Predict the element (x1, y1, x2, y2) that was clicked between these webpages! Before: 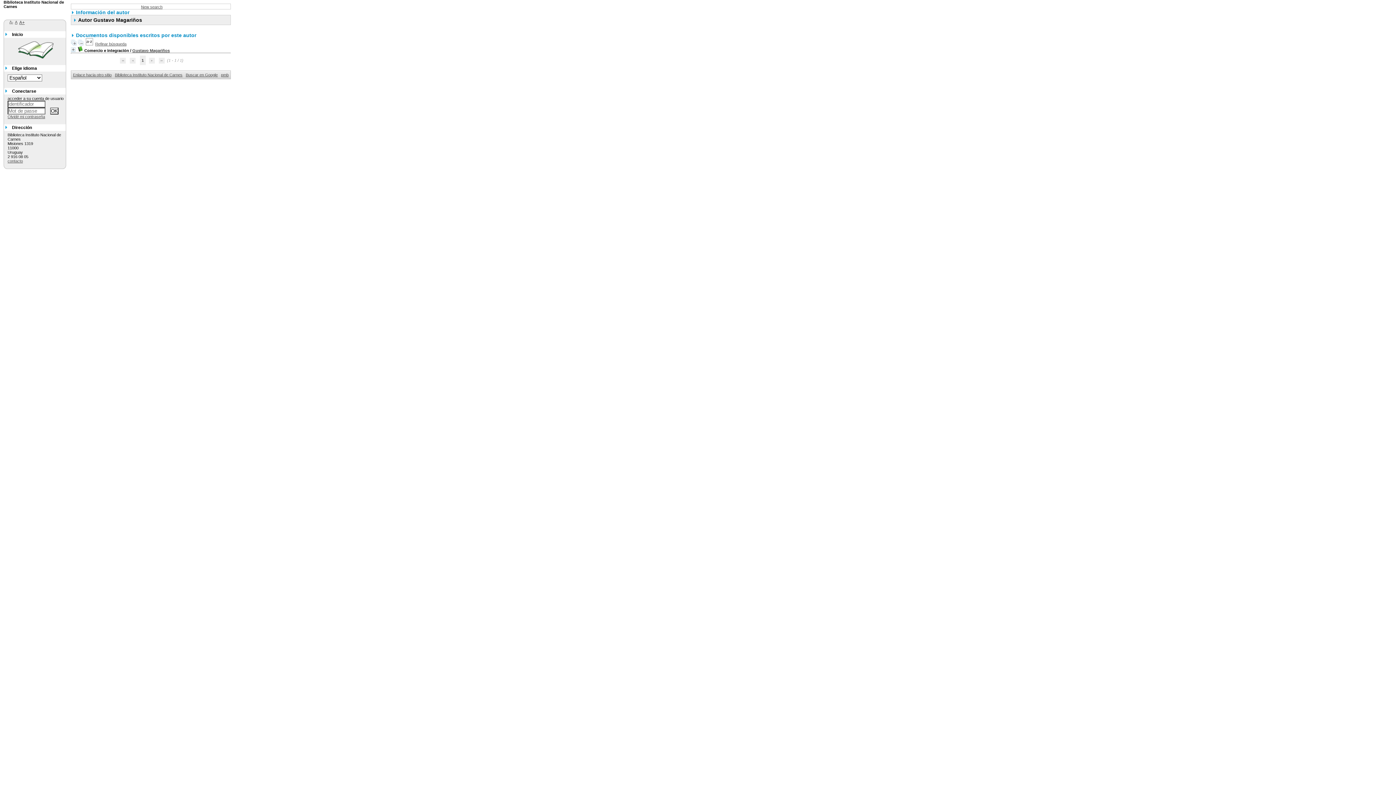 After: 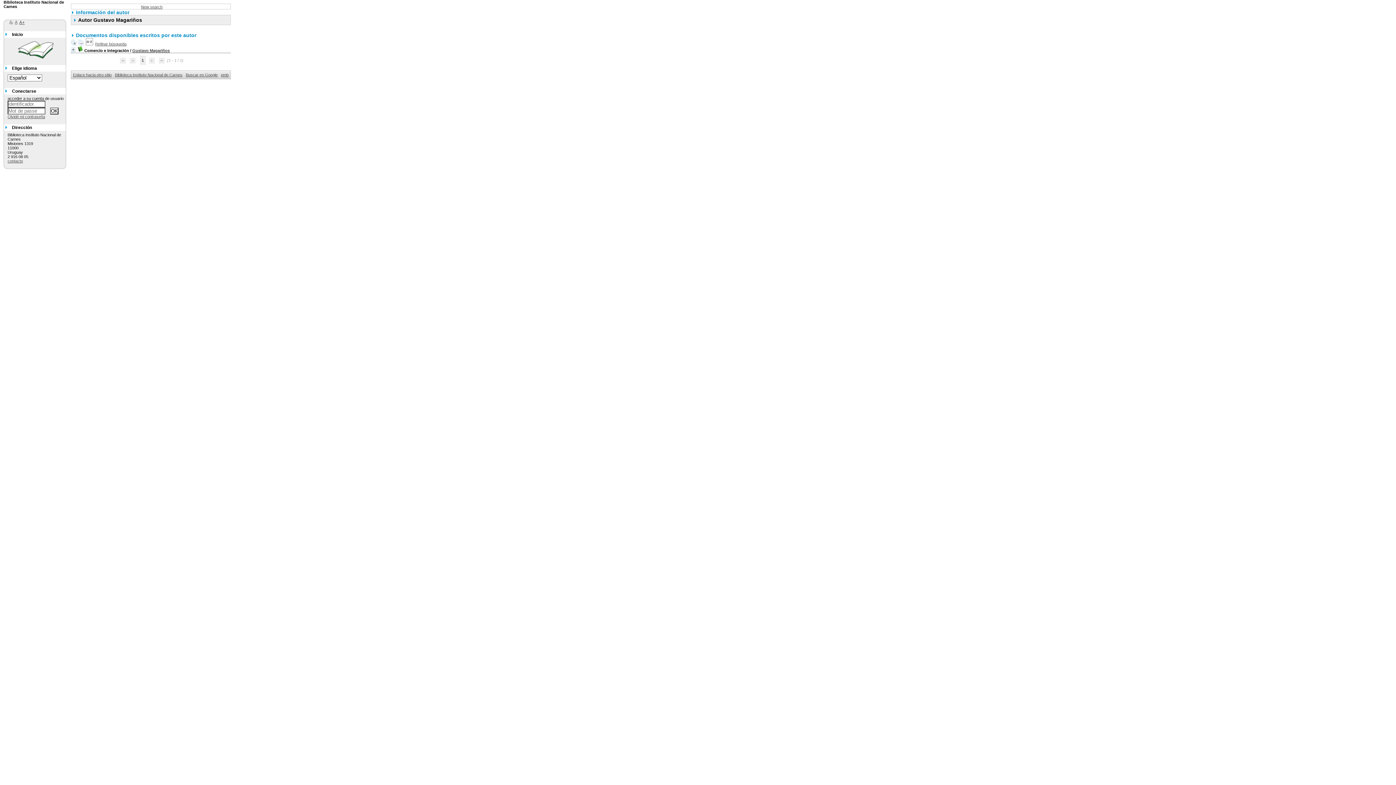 Action: label: contacto bbox: (7, 158, 22, 163)